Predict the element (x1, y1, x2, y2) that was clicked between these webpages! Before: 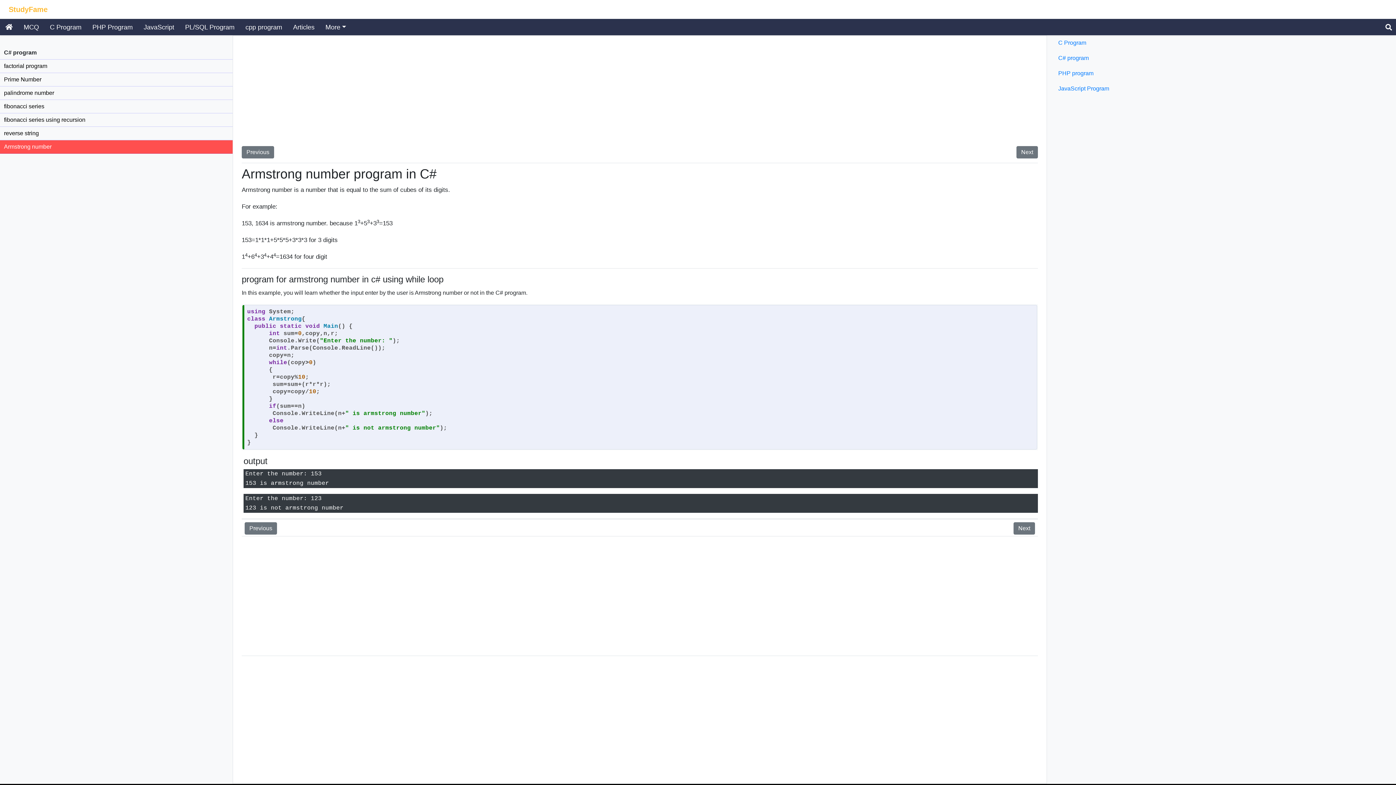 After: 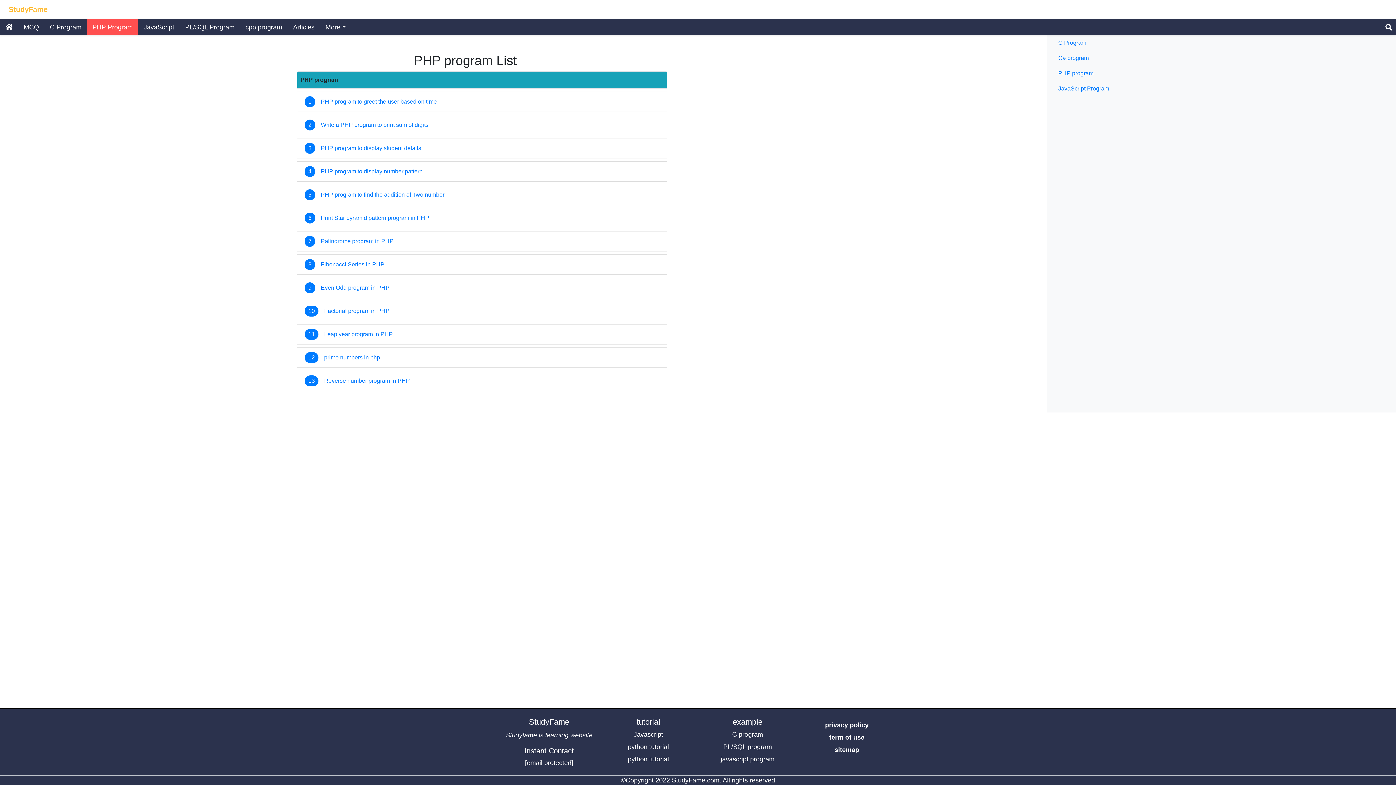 Action: bbox: (87, 18, 138, 35) label: PHP Program